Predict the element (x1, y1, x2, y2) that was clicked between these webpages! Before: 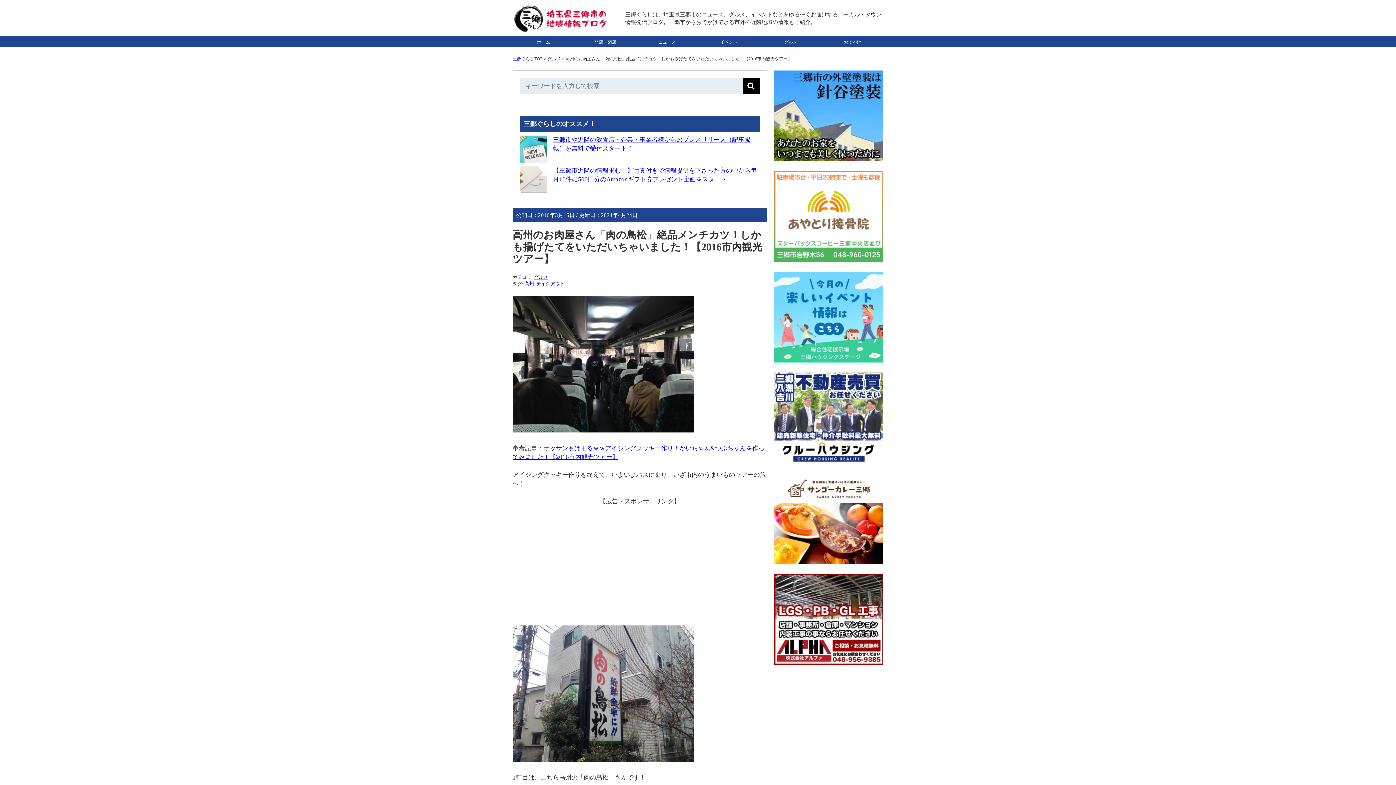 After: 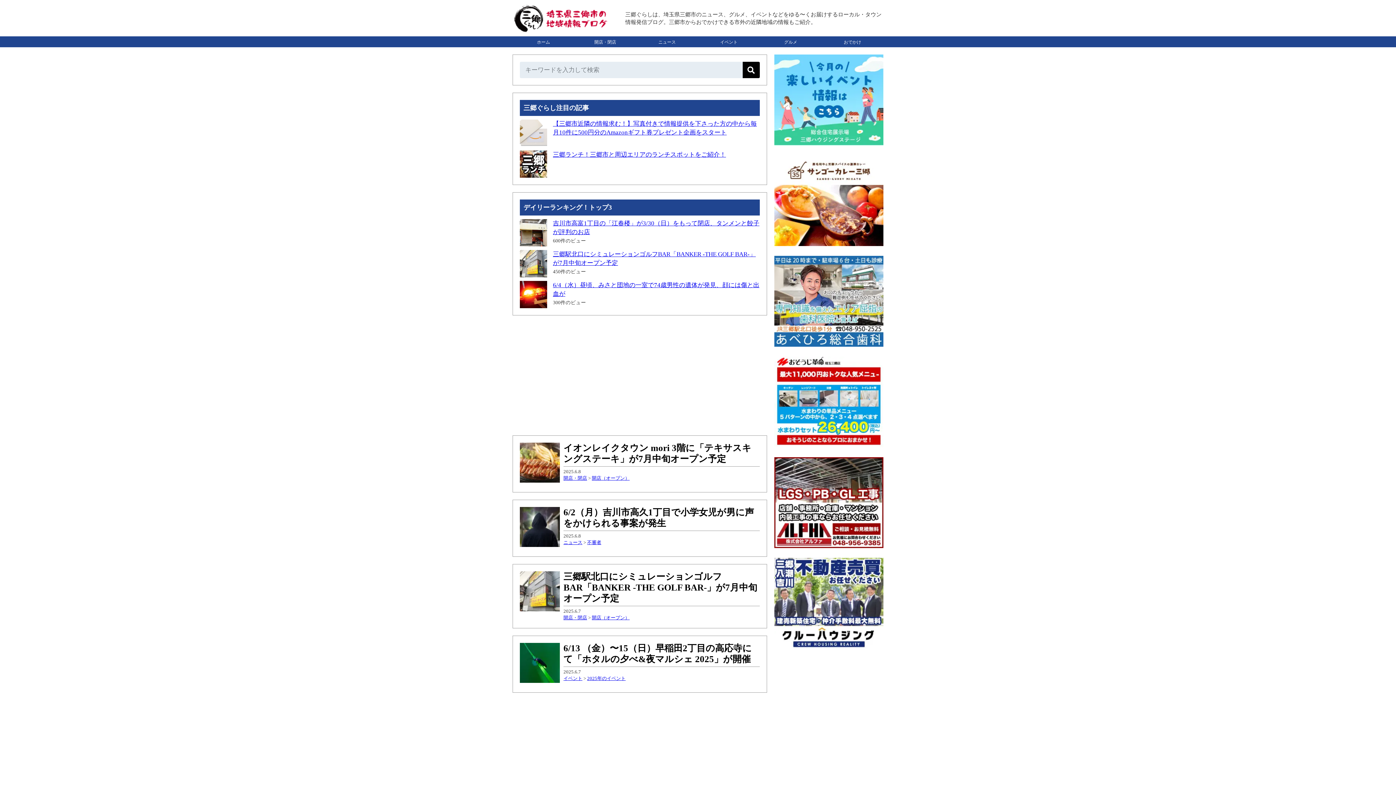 Action: label: 三郷ぐらしTOP bbox: (512, 56, 542, 61)